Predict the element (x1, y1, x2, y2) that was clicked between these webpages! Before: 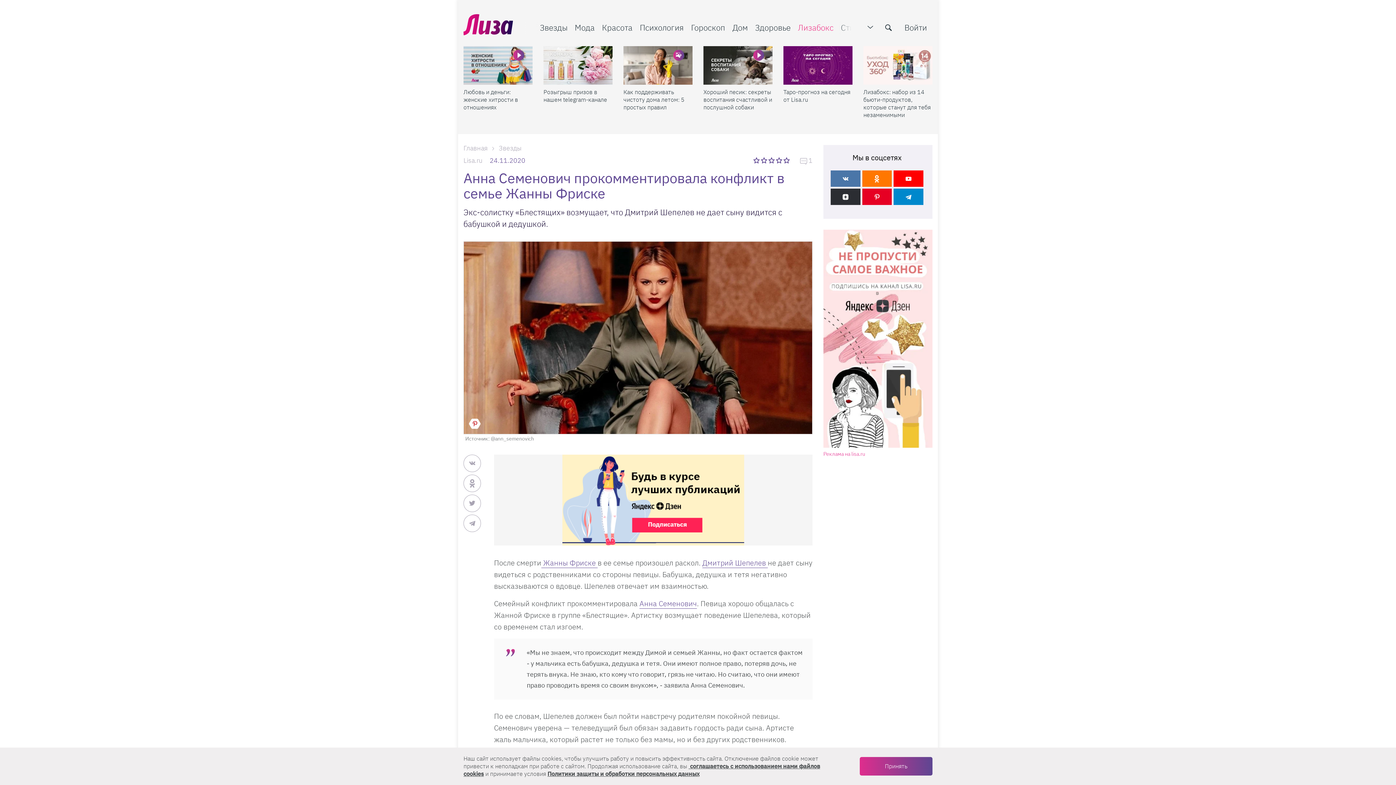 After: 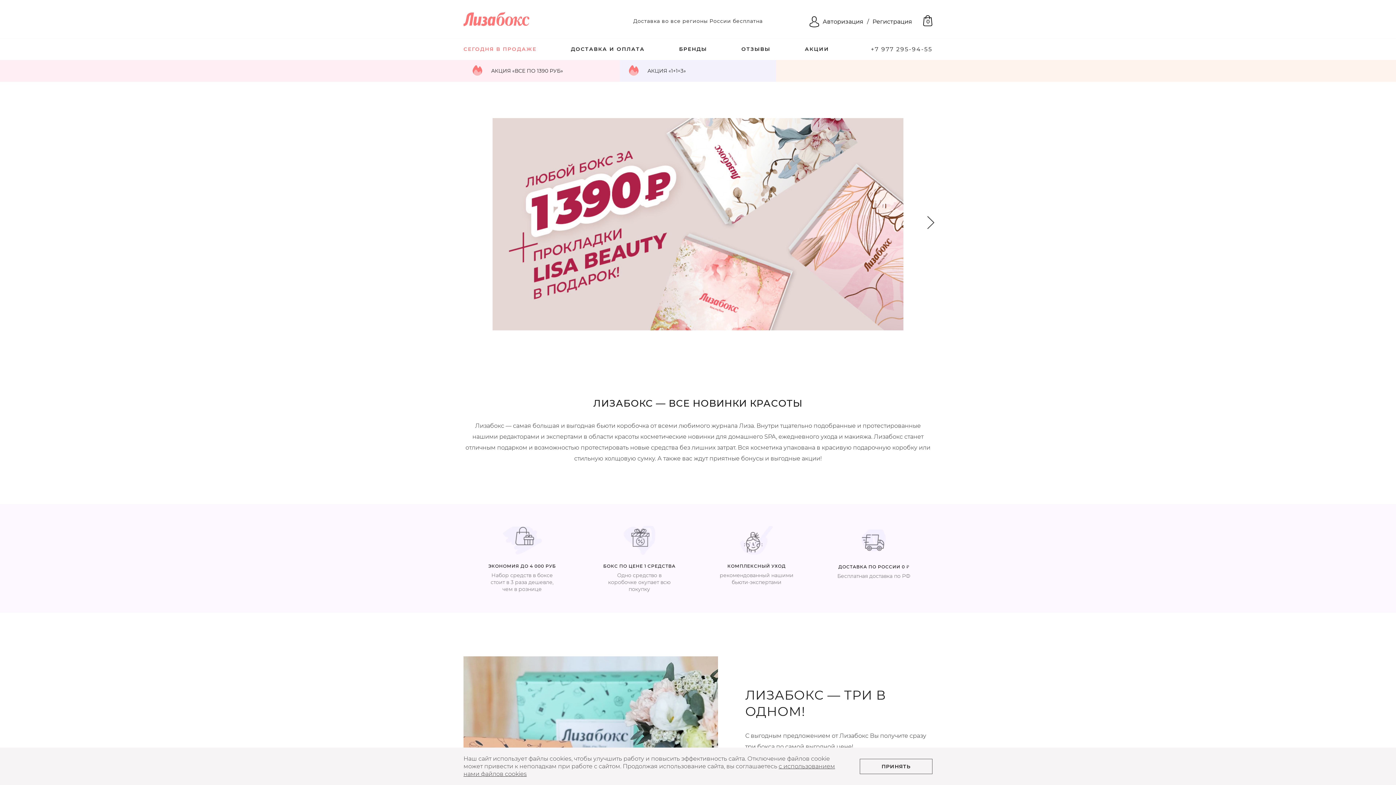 Action: label: Лизабокс bbox: (798, 22, 833, 32)